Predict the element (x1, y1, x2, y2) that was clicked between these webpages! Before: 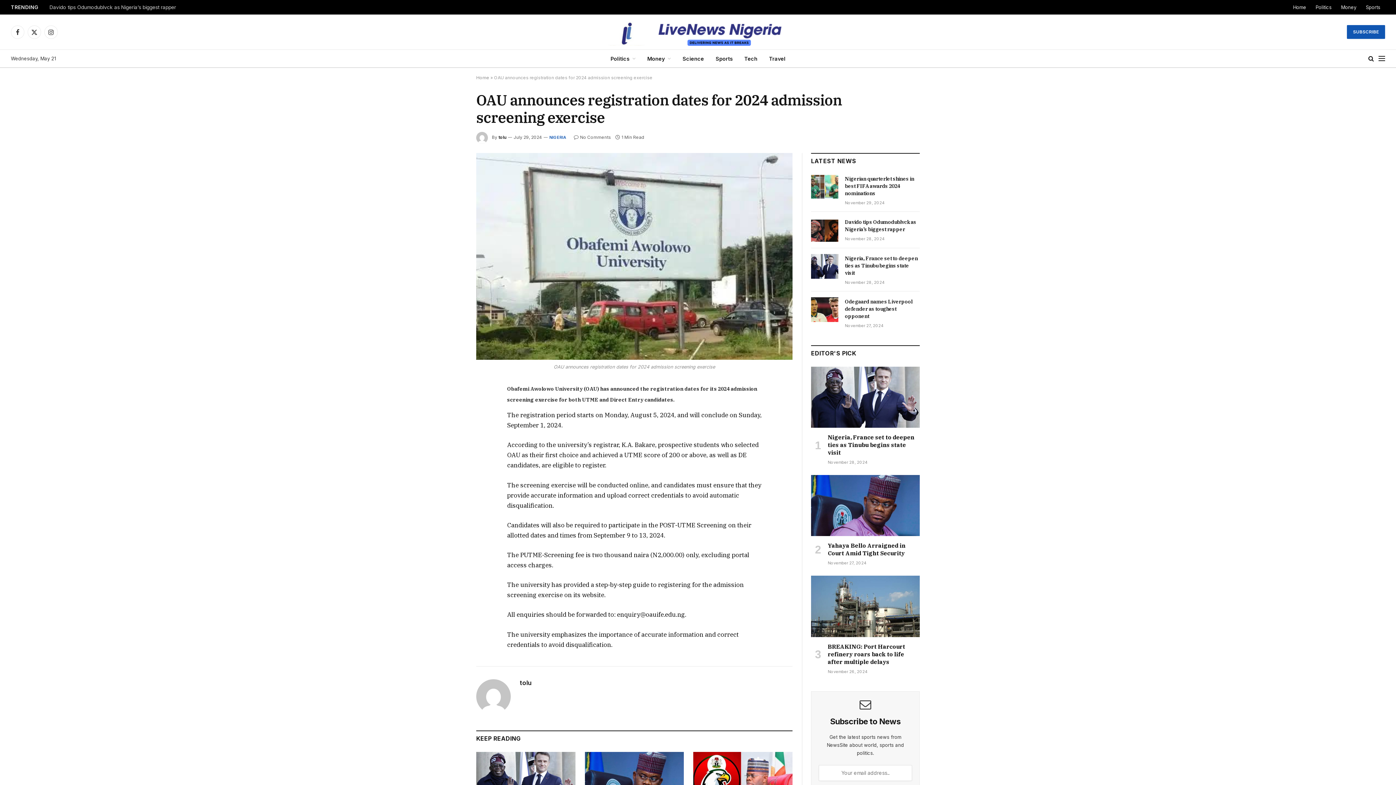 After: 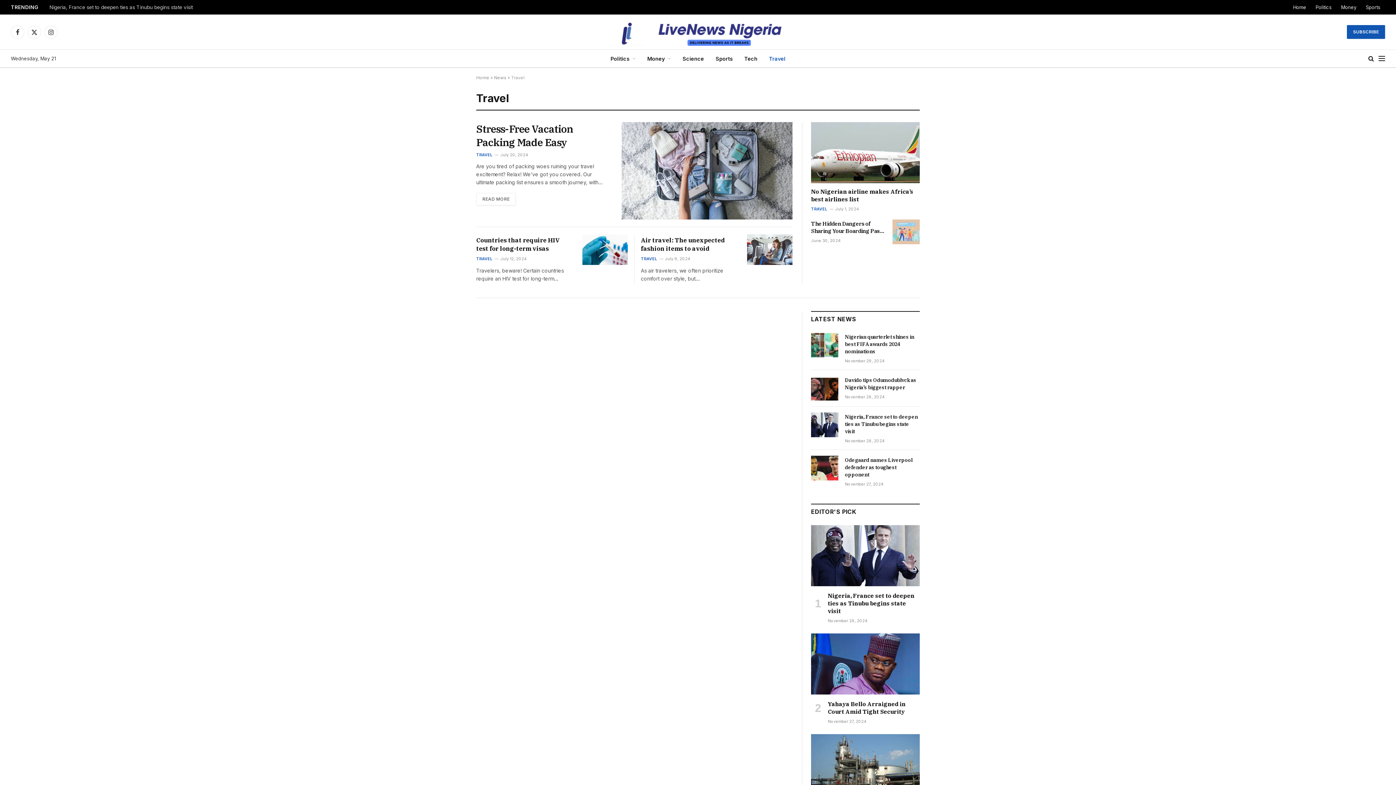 Action: bbox: (763, 49, 791, 67) label: Travel